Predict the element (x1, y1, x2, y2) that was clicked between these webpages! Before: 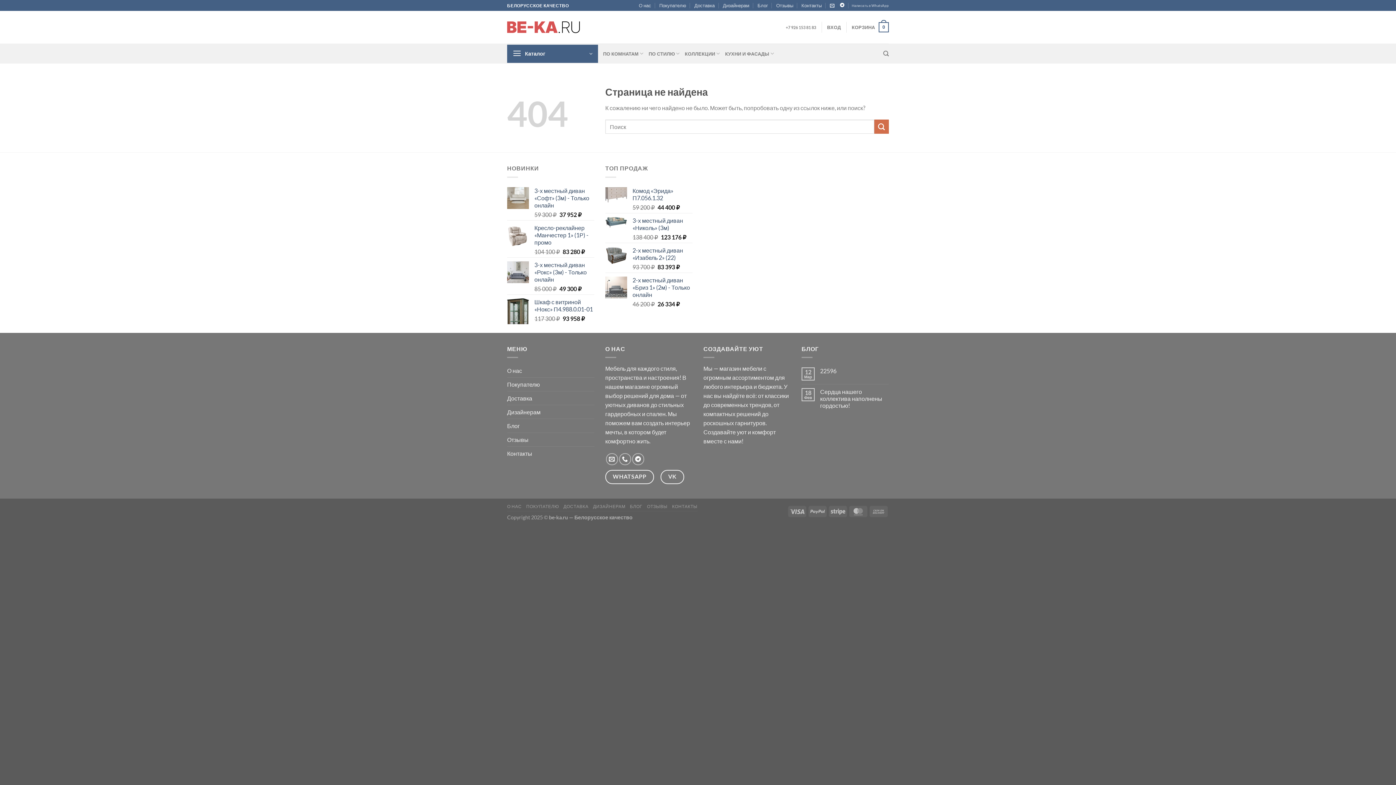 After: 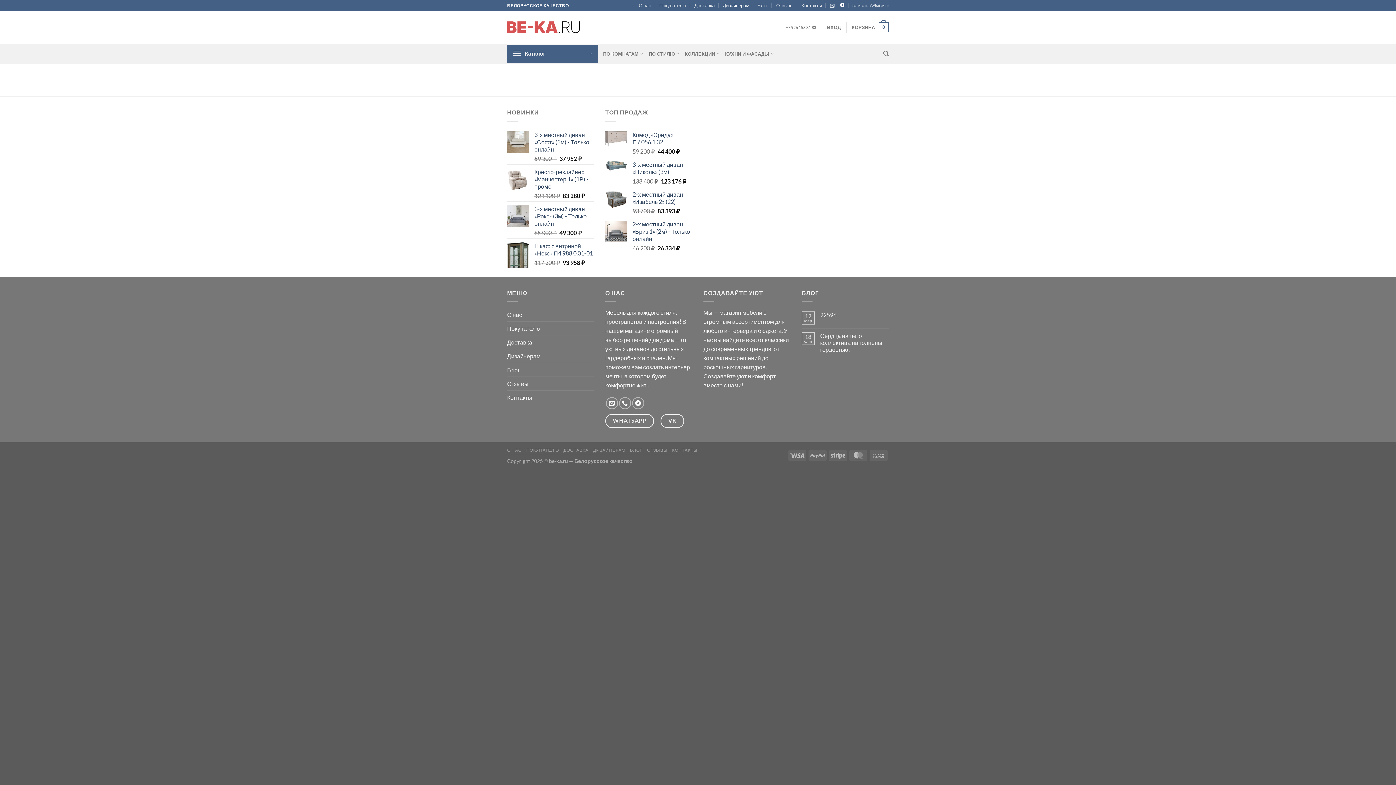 Action: label: Дизайнерам bbox: (507, 405, 540, 419)